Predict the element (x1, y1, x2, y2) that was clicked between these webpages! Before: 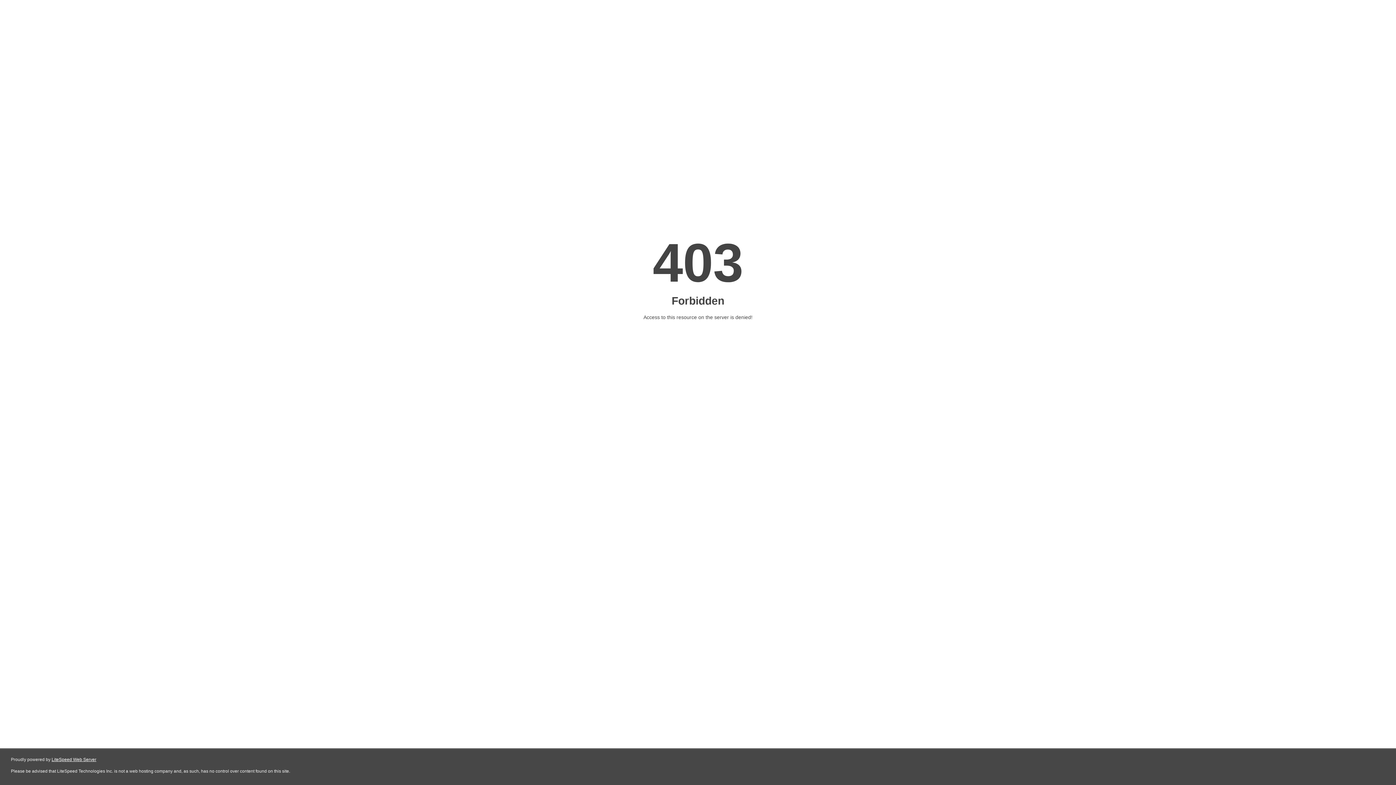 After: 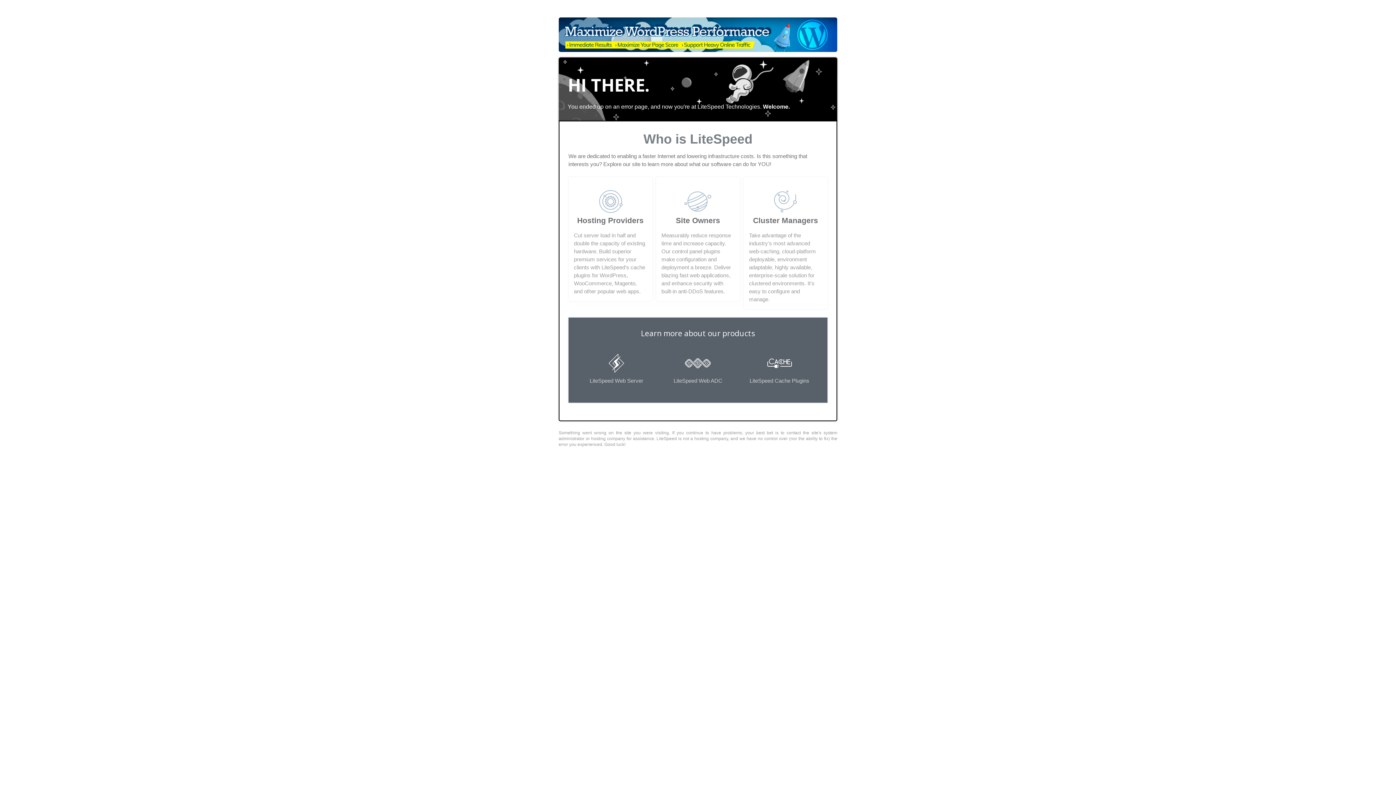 Action: label: LiteSpeed Web Server bbox: (51, 757, 96, 762)